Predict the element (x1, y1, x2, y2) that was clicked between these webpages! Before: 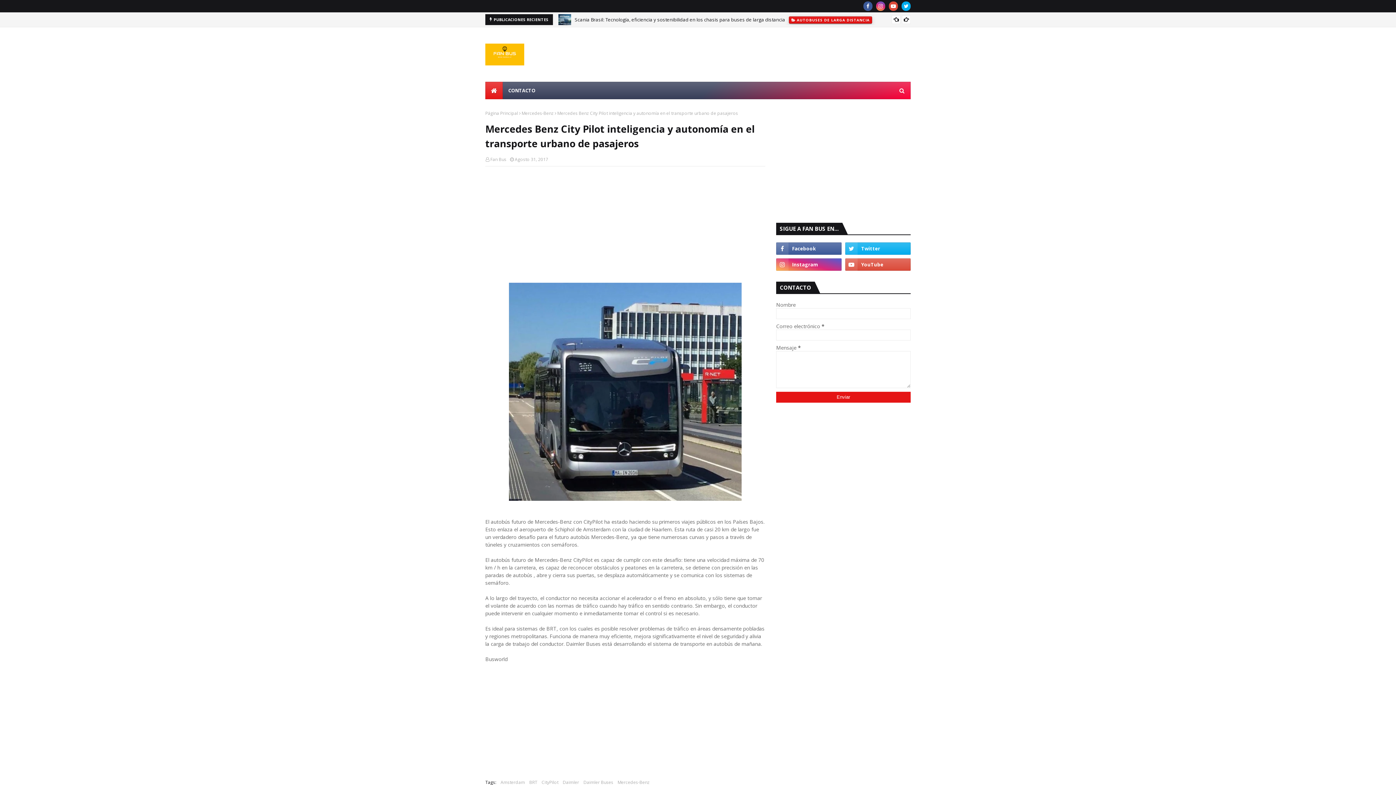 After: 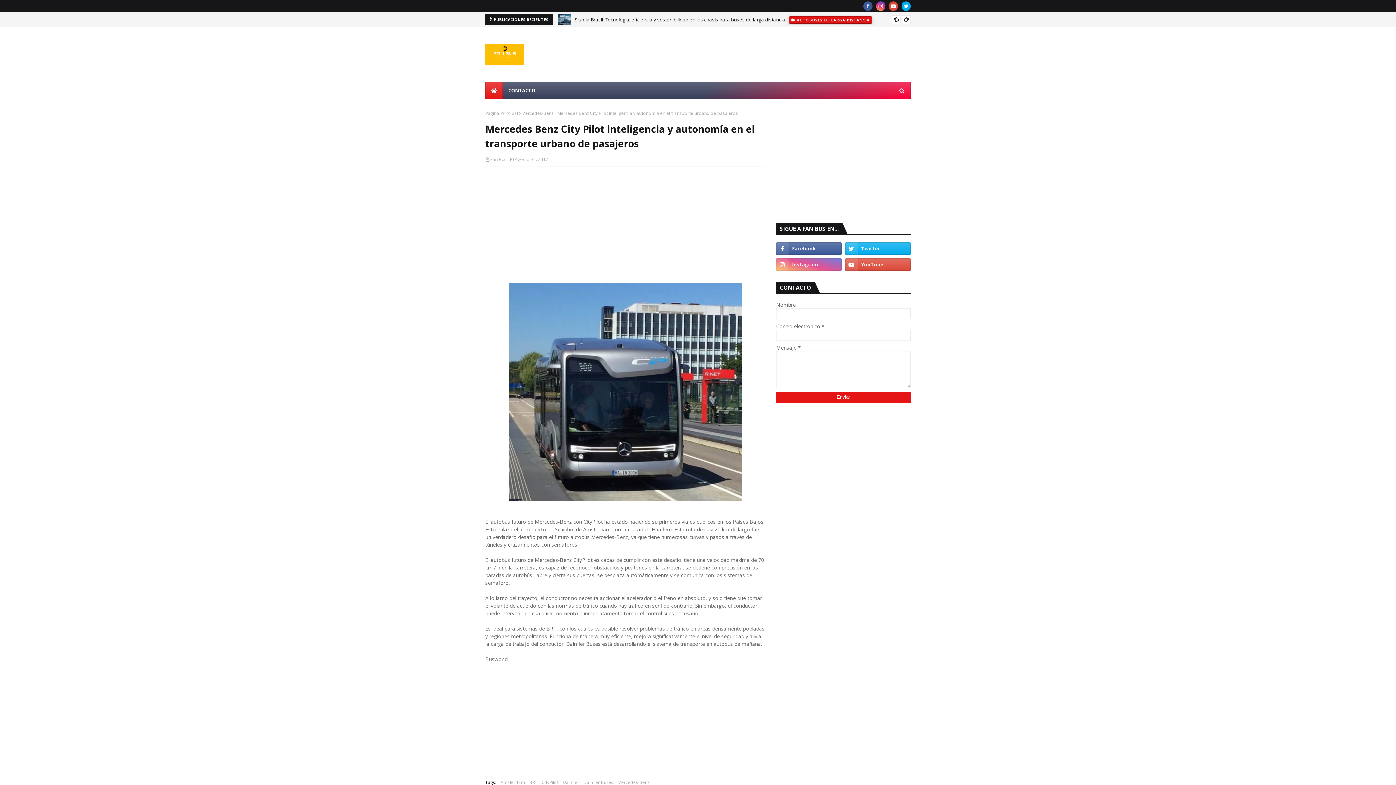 Action: bbox: (776, 258, 841, 270)